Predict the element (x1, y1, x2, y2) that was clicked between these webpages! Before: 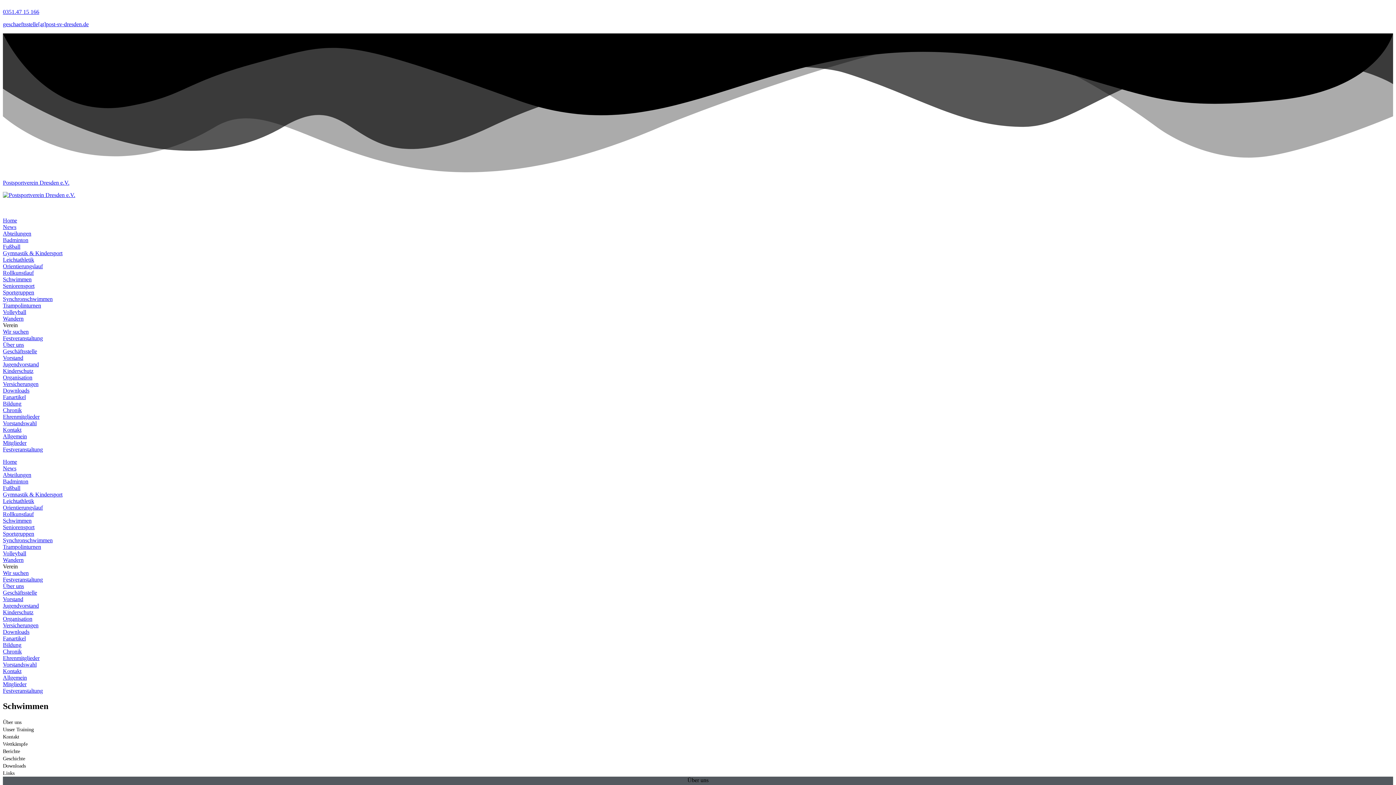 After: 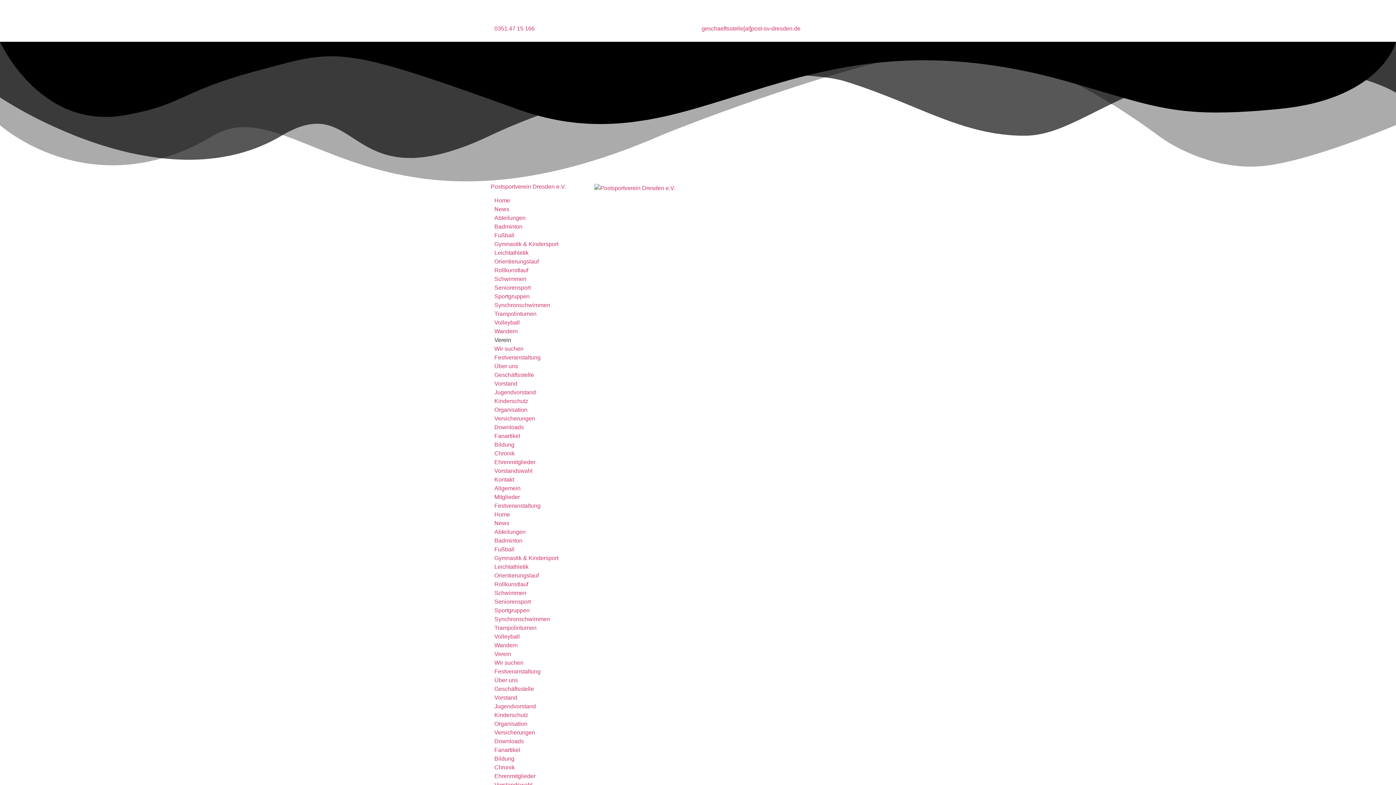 Action: bbox: (2, 368, 33, 374) label: Kinderschutz